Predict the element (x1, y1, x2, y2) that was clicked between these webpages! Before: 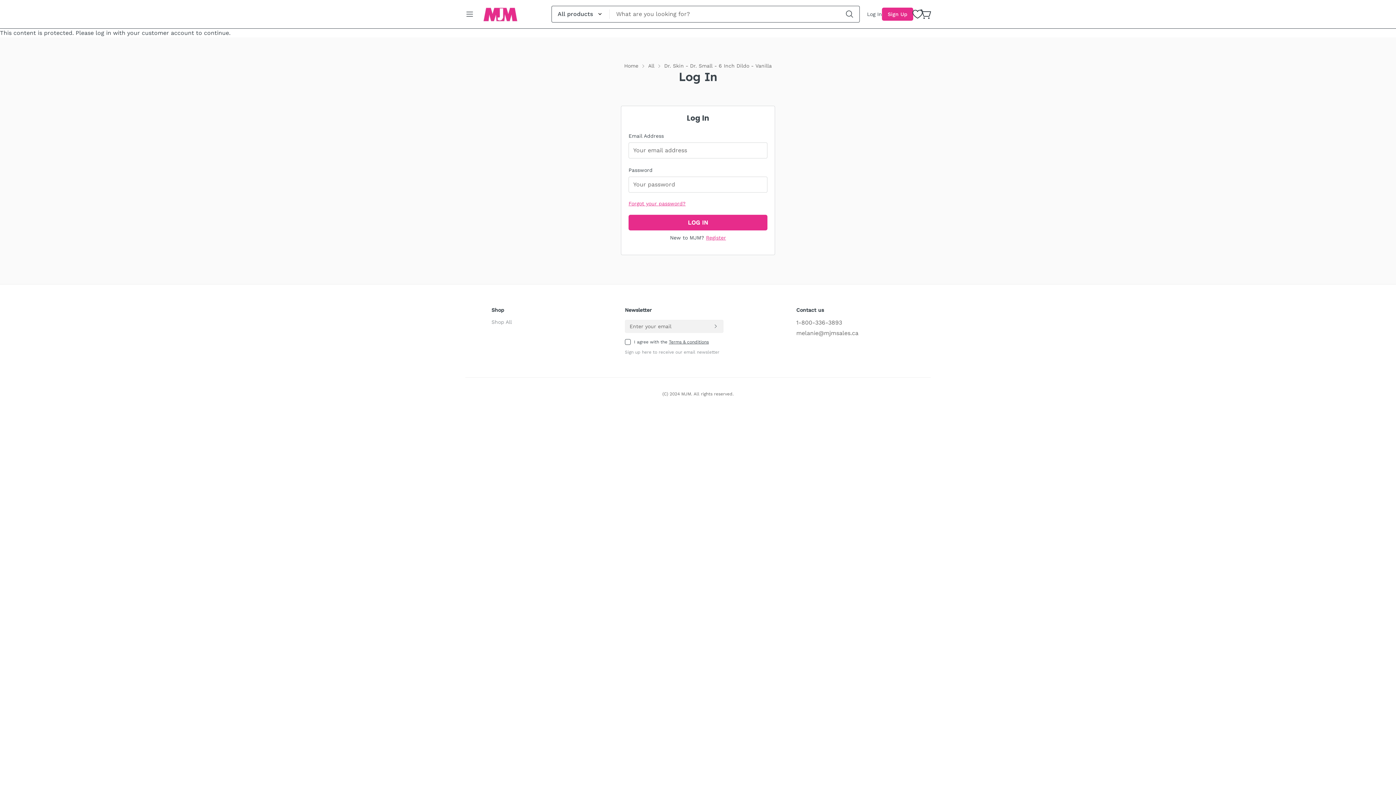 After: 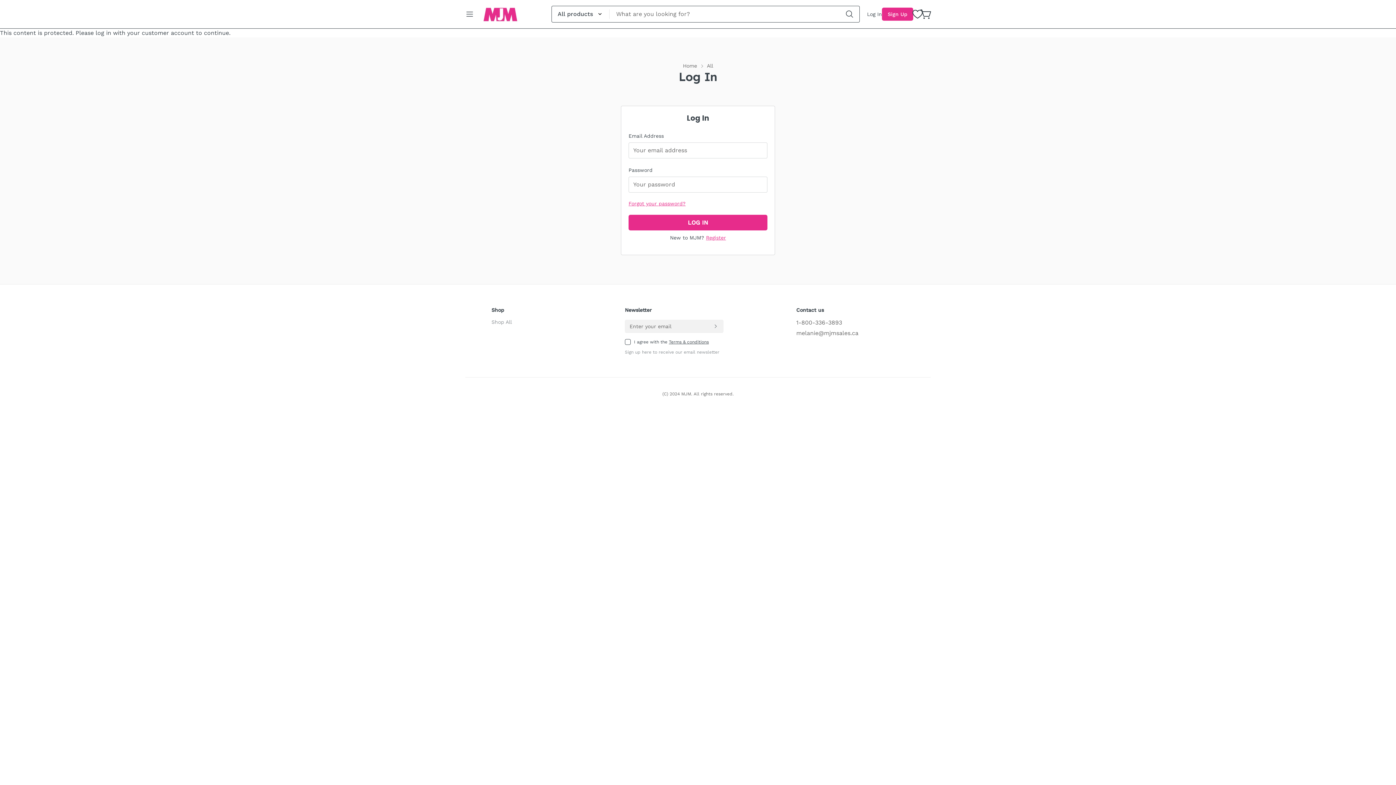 Action: label: All bbox: (645, 62, 657, 69)